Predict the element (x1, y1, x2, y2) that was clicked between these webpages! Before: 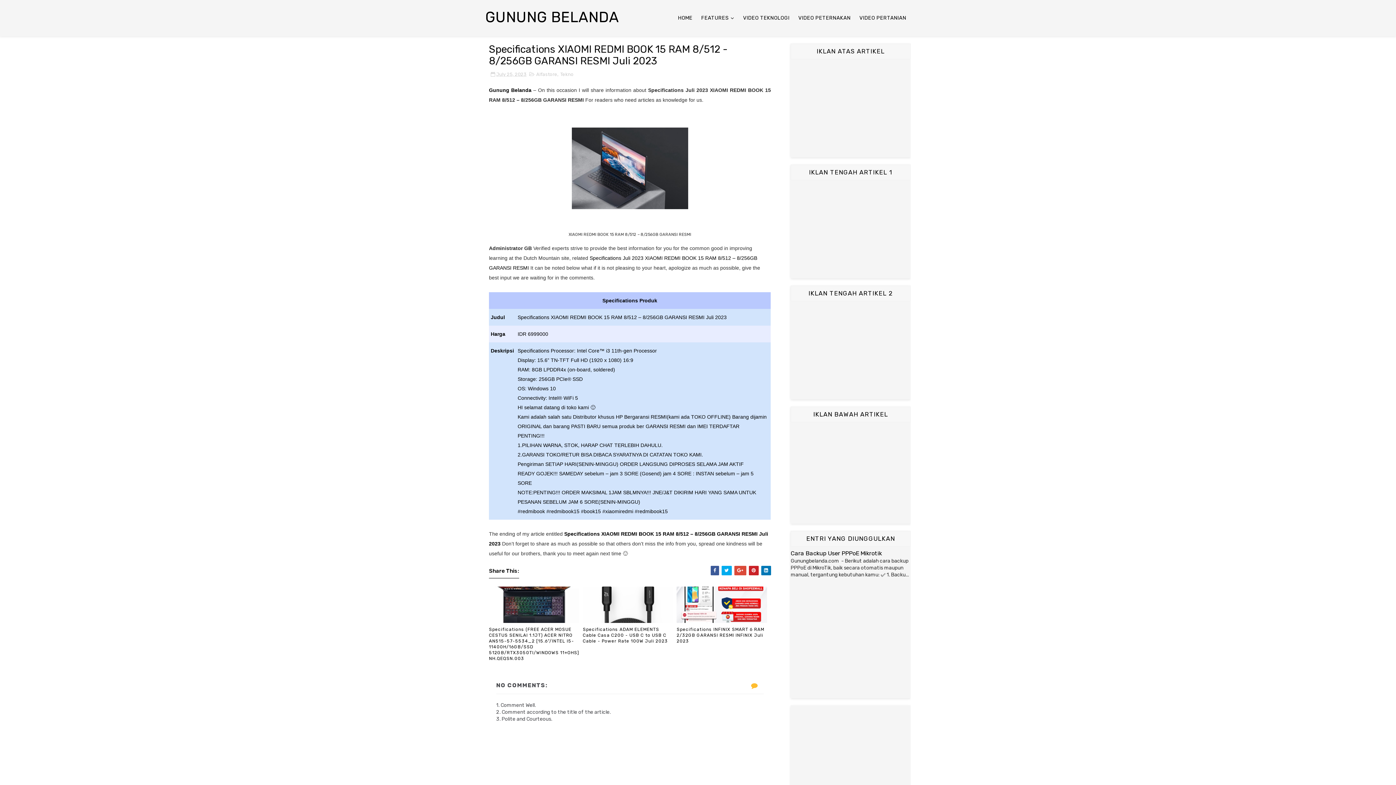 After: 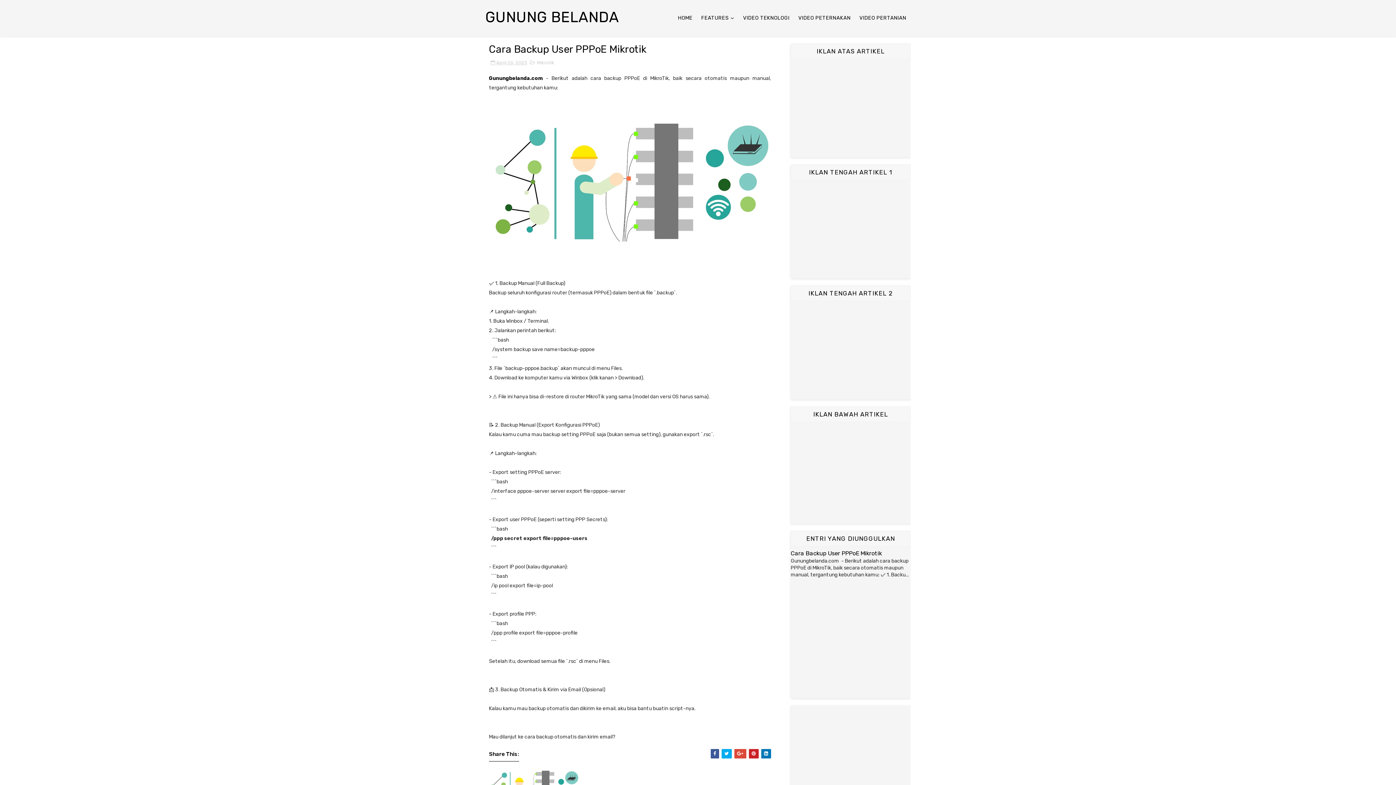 Action: label: Cara Backup User PPPoE Mikrotik bbox: (790, 550, 882, 557)